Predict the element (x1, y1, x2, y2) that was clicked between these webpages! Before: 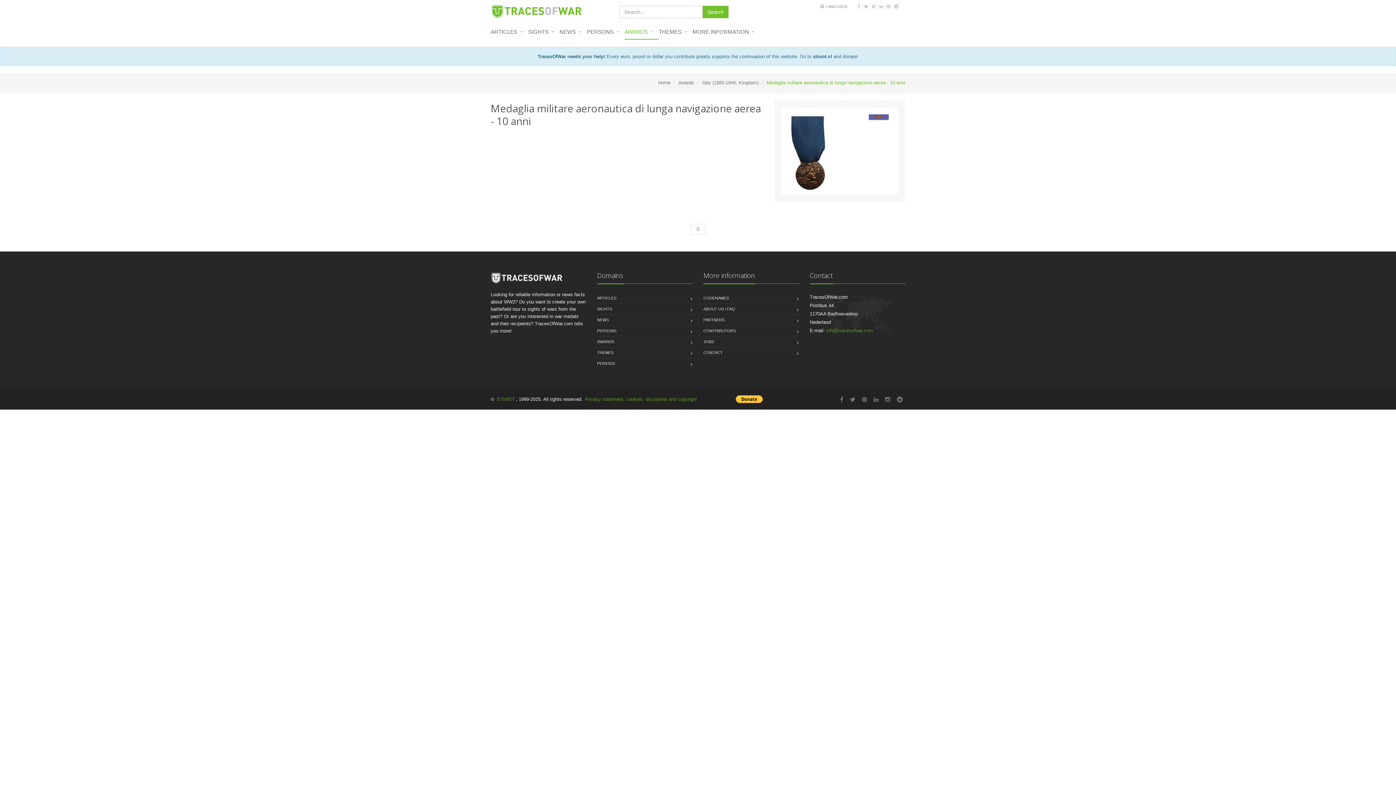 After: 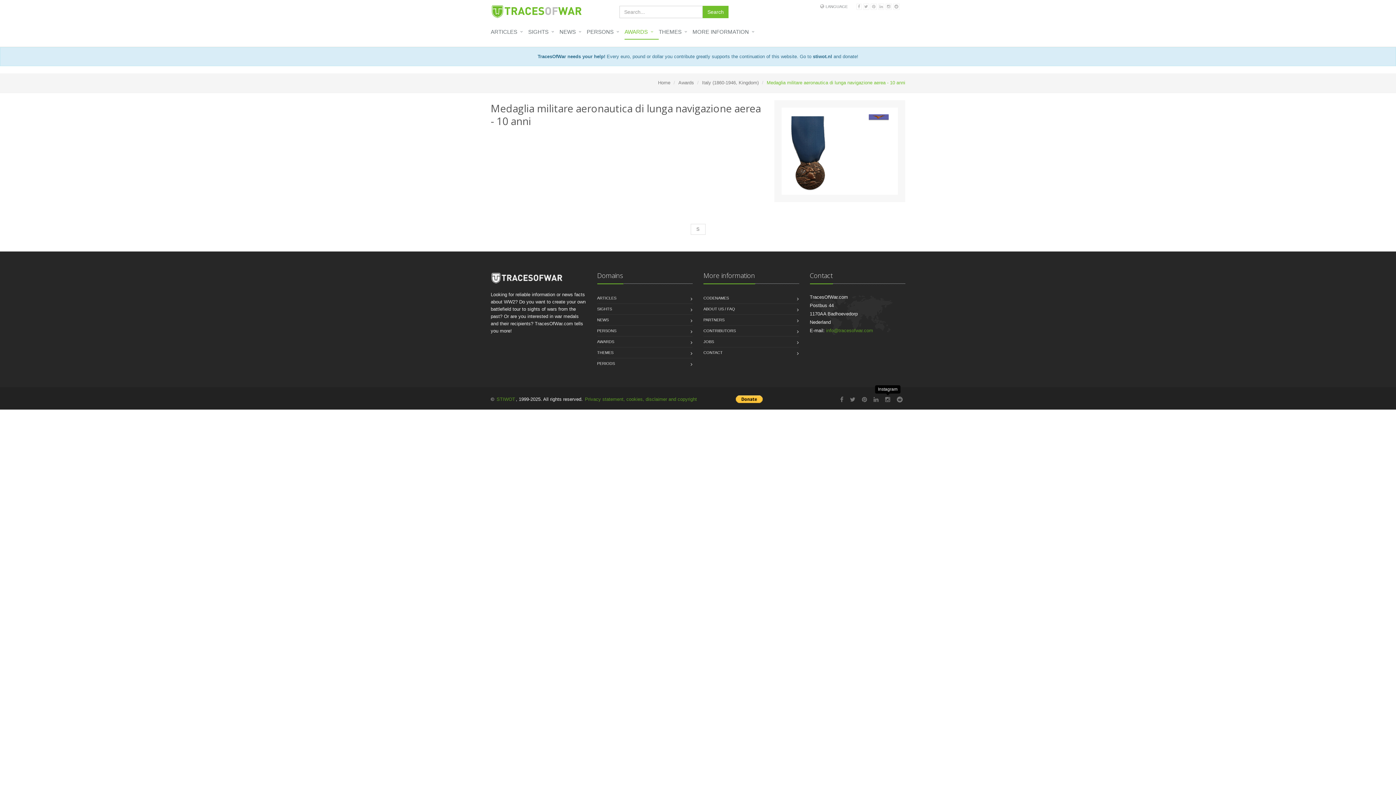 Action: bbox: (885, 396, 890, 402)